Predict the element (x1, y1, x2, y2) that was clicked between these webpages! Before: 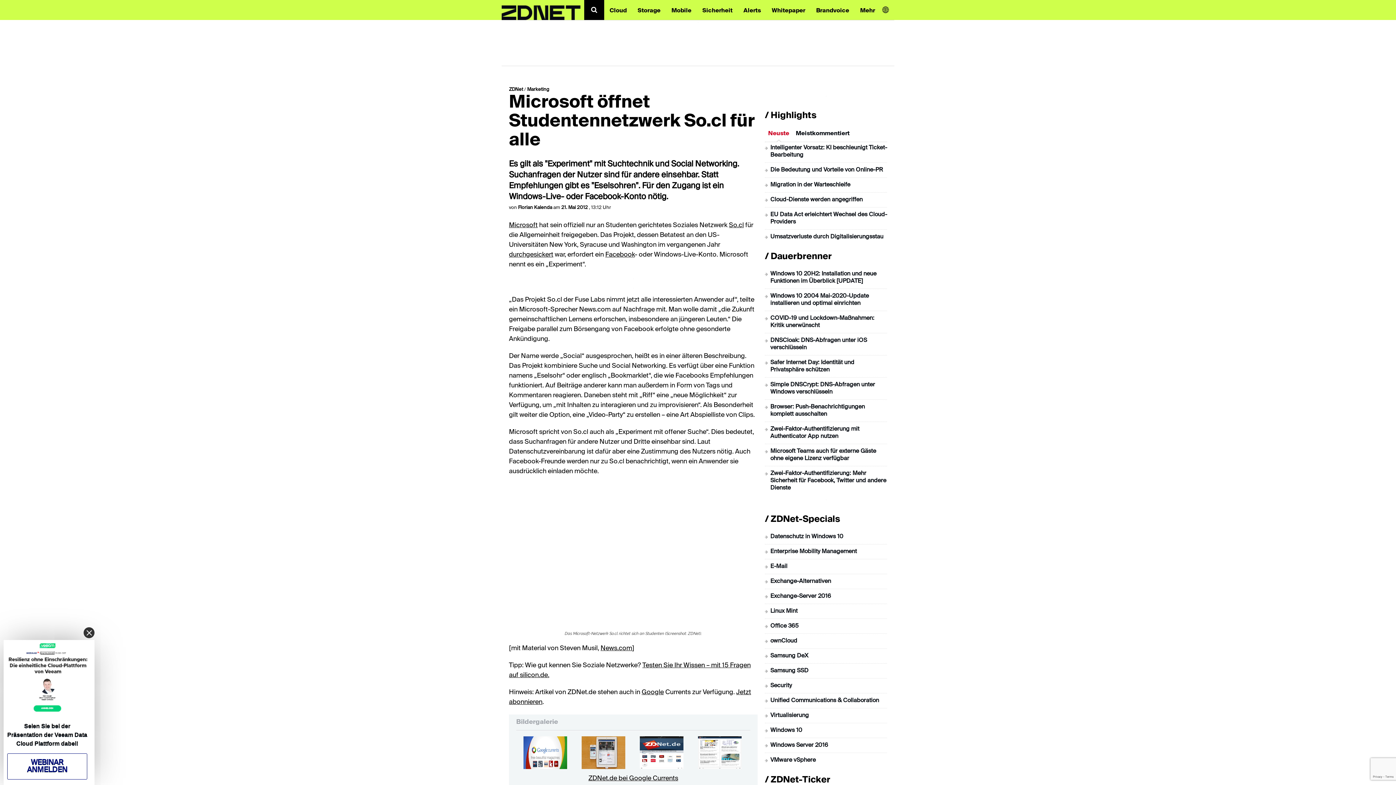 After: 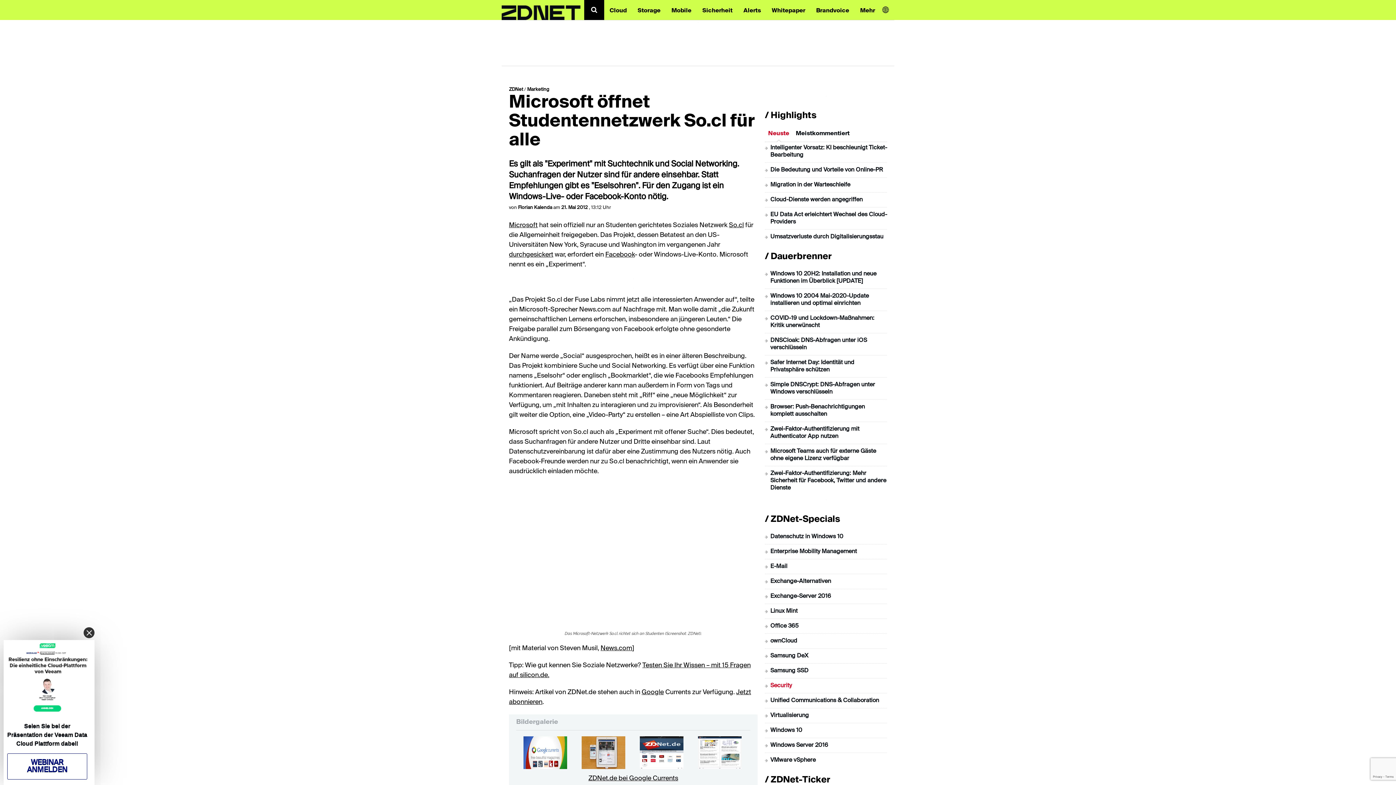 Action: label: Security bbox: (770, 683, 792, 689)